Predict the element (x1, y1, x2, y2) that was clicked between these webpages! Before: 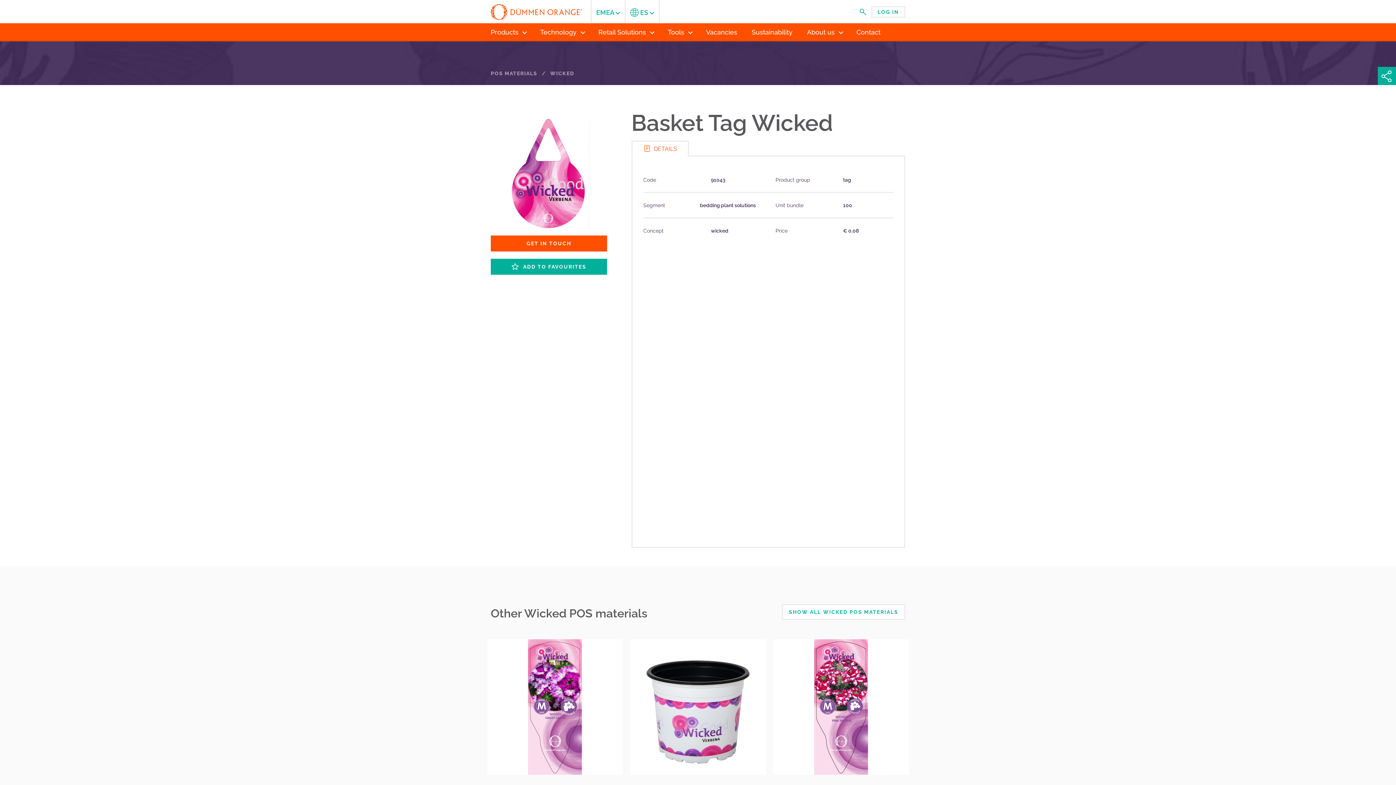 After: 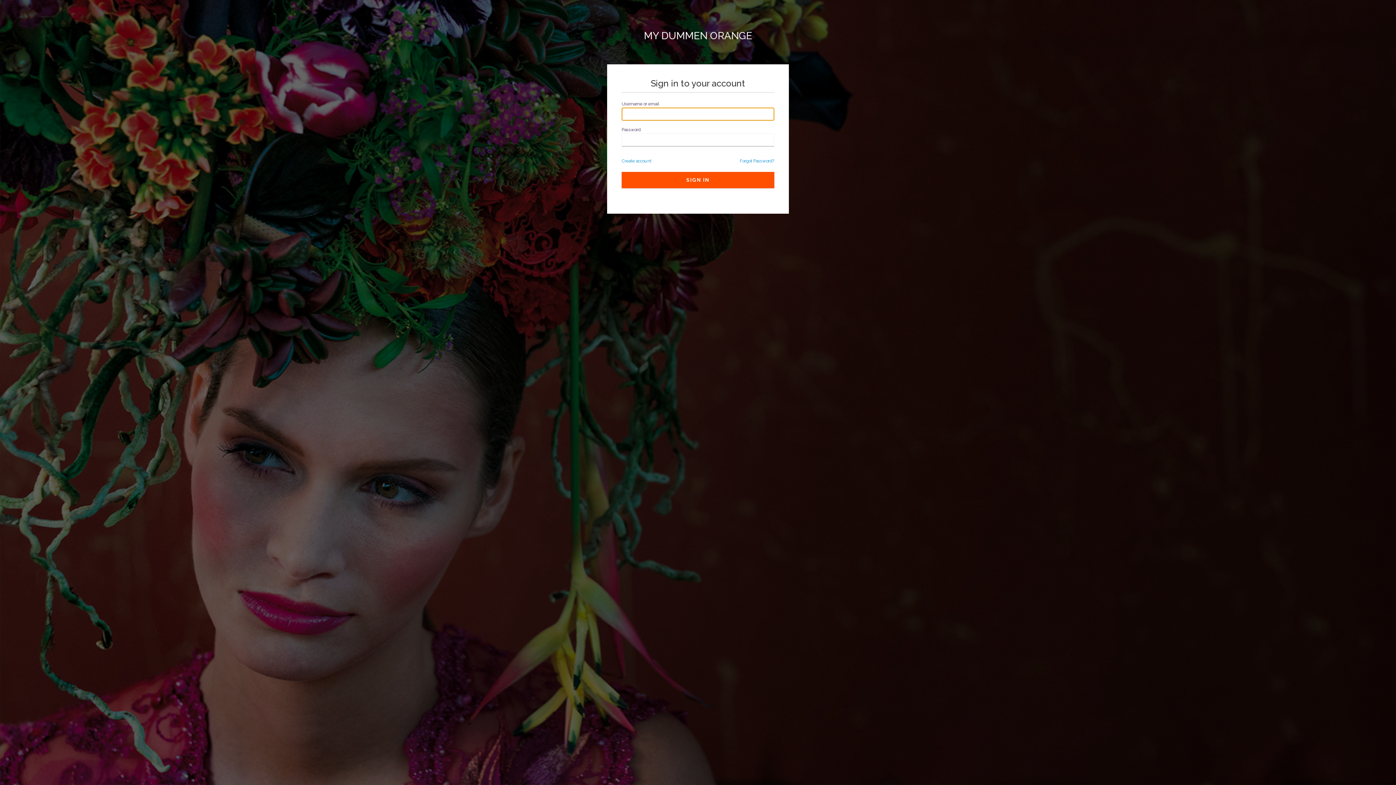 Action: label: LOG IN bbox: (871, 6, 905, 17)